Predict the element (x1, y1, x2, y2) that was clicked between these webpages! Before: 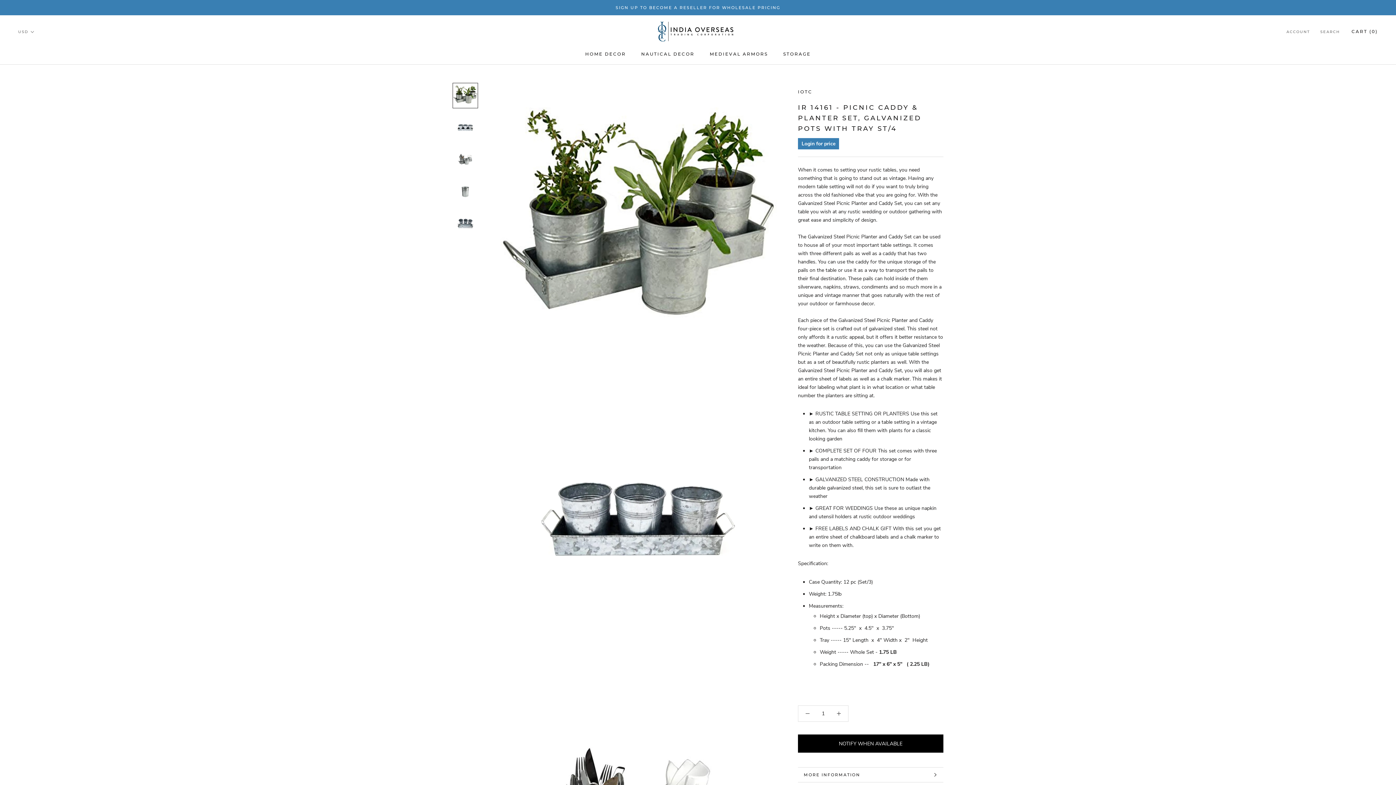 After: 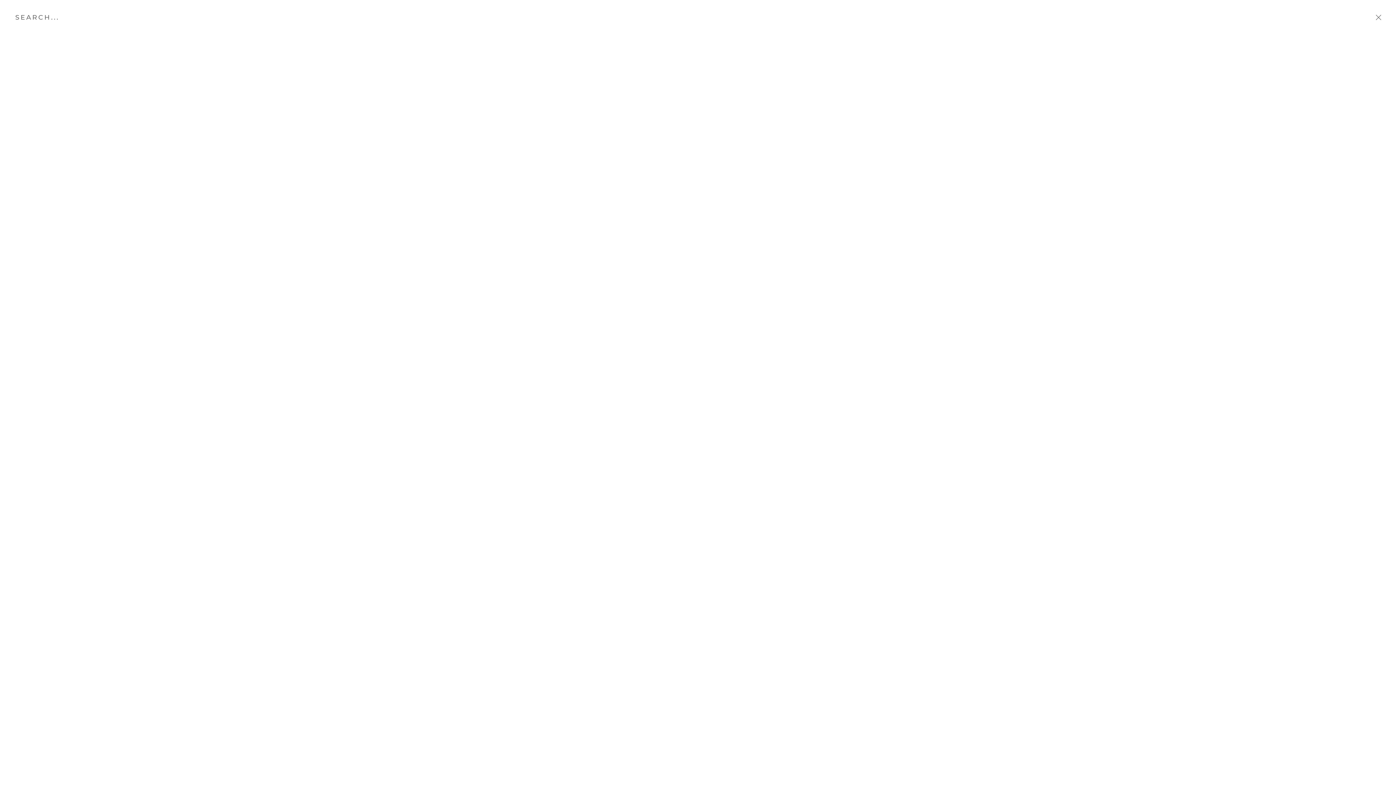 Action: bbox: (1320, 29, 1340, 35) label: SEARCH